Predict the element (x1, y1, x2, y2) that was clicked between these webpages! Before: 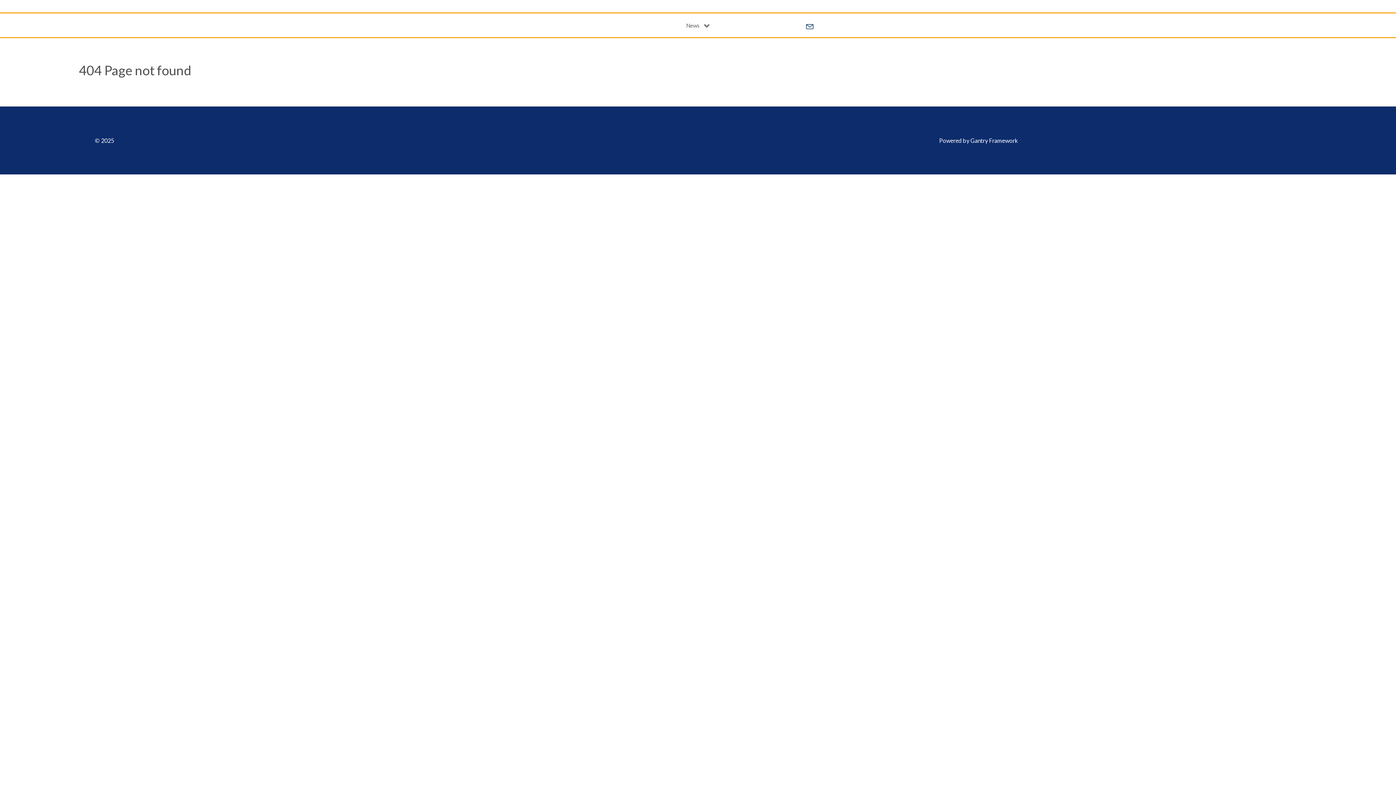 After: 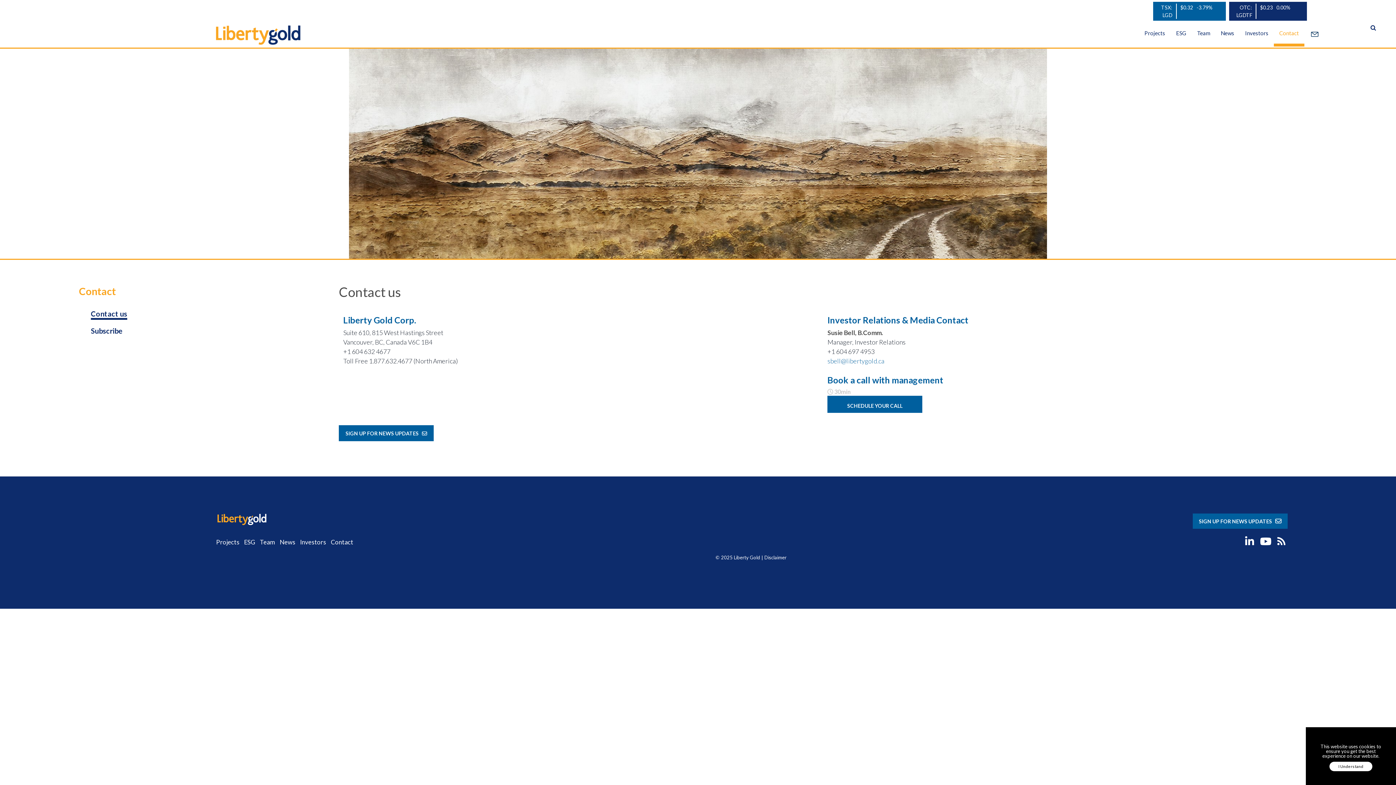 Action: bbox: (759, 13, 799, 35) label: Contact 